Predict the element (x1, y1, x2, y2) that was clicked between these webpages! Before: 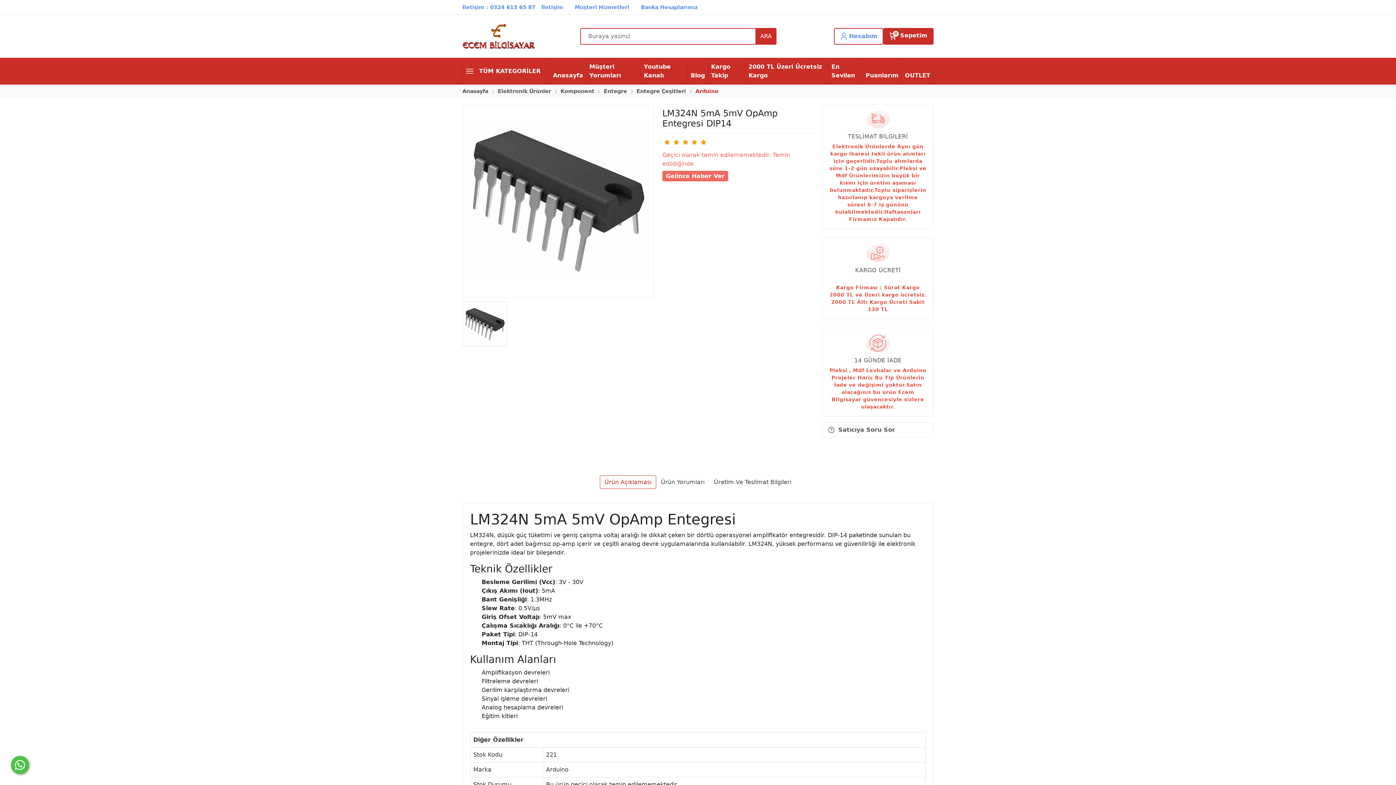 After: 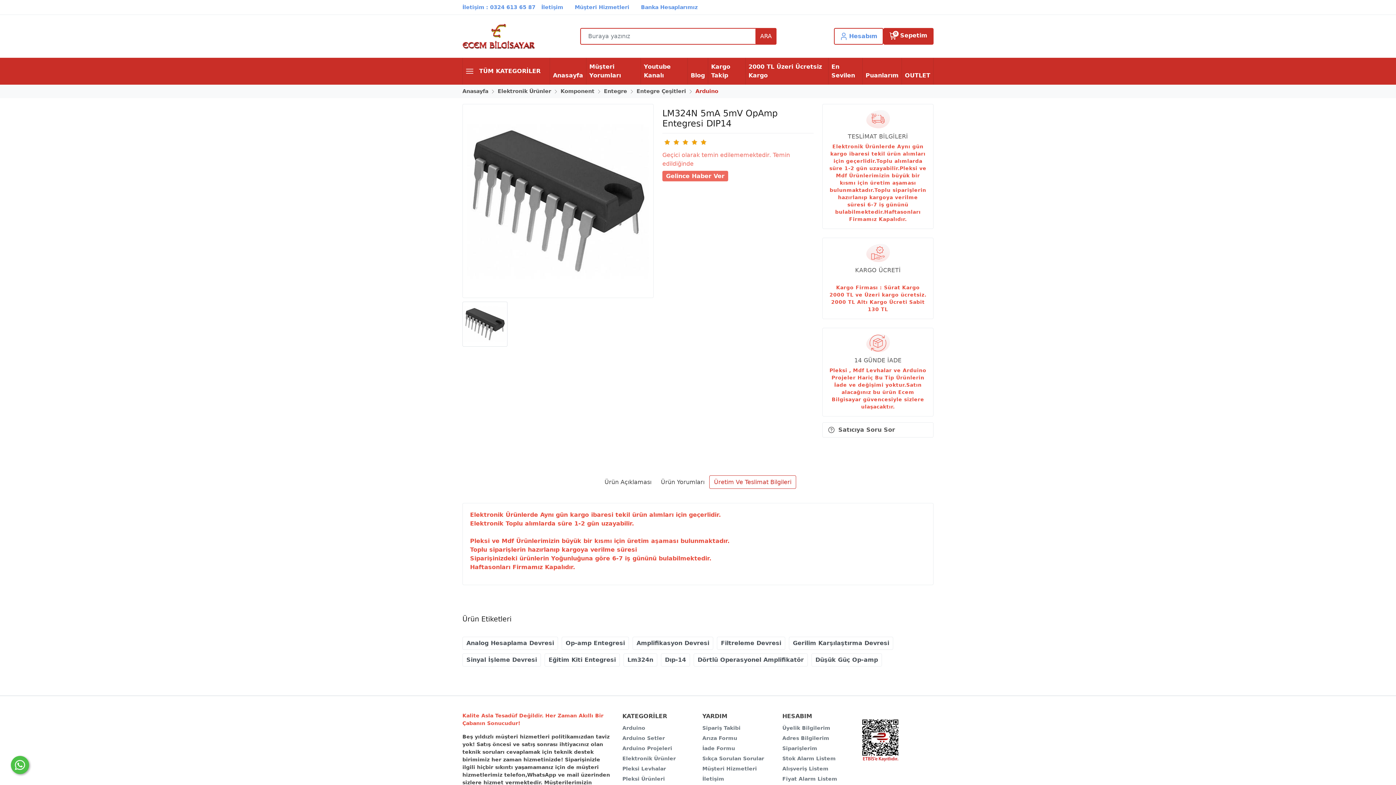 Action: label: Üretim Ve Teslimat Bilgileri bbox: (709, 475, 796, 489)